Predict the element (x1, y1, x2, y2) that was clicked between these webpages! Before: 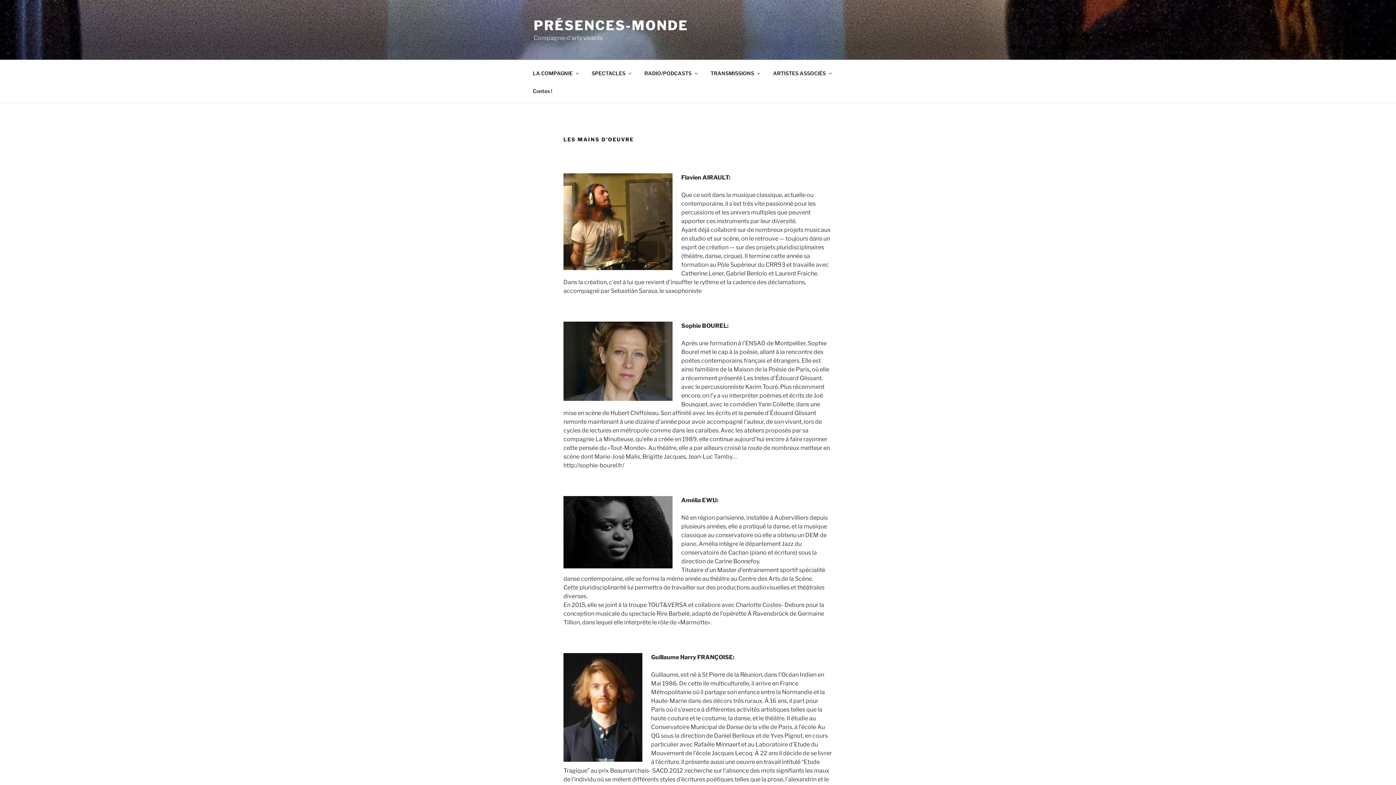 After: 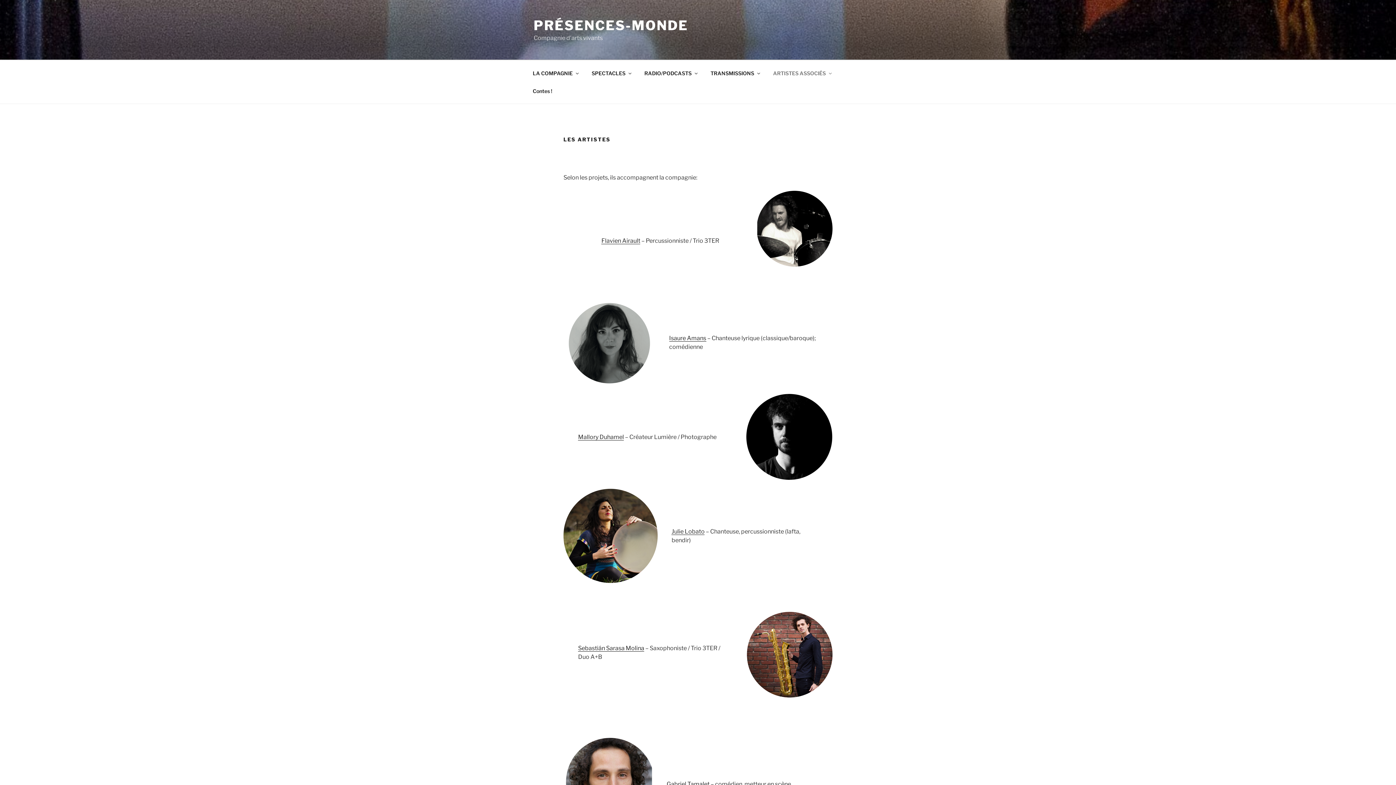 Action: label: ARTISTES ASSOCIÉS bbox: (766, 64, 837, 82)